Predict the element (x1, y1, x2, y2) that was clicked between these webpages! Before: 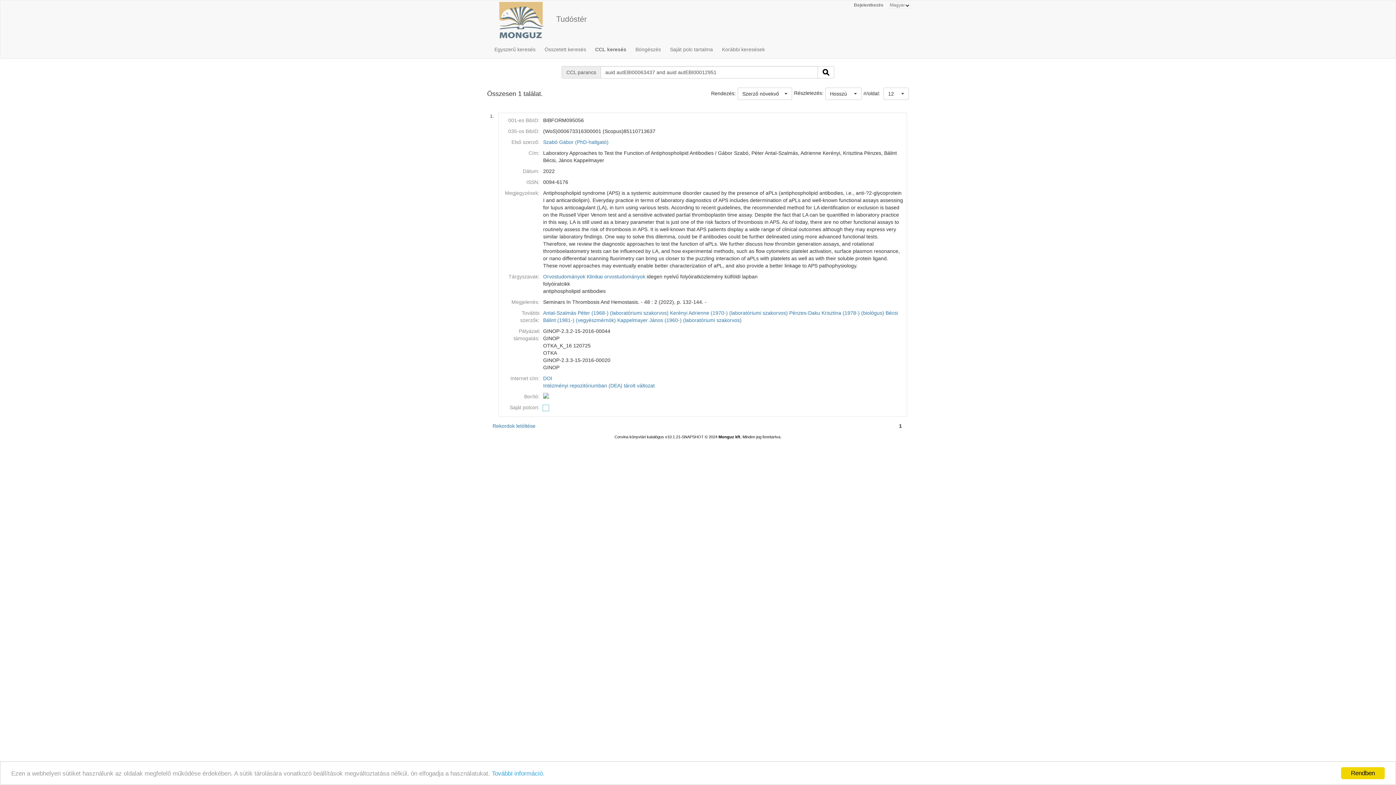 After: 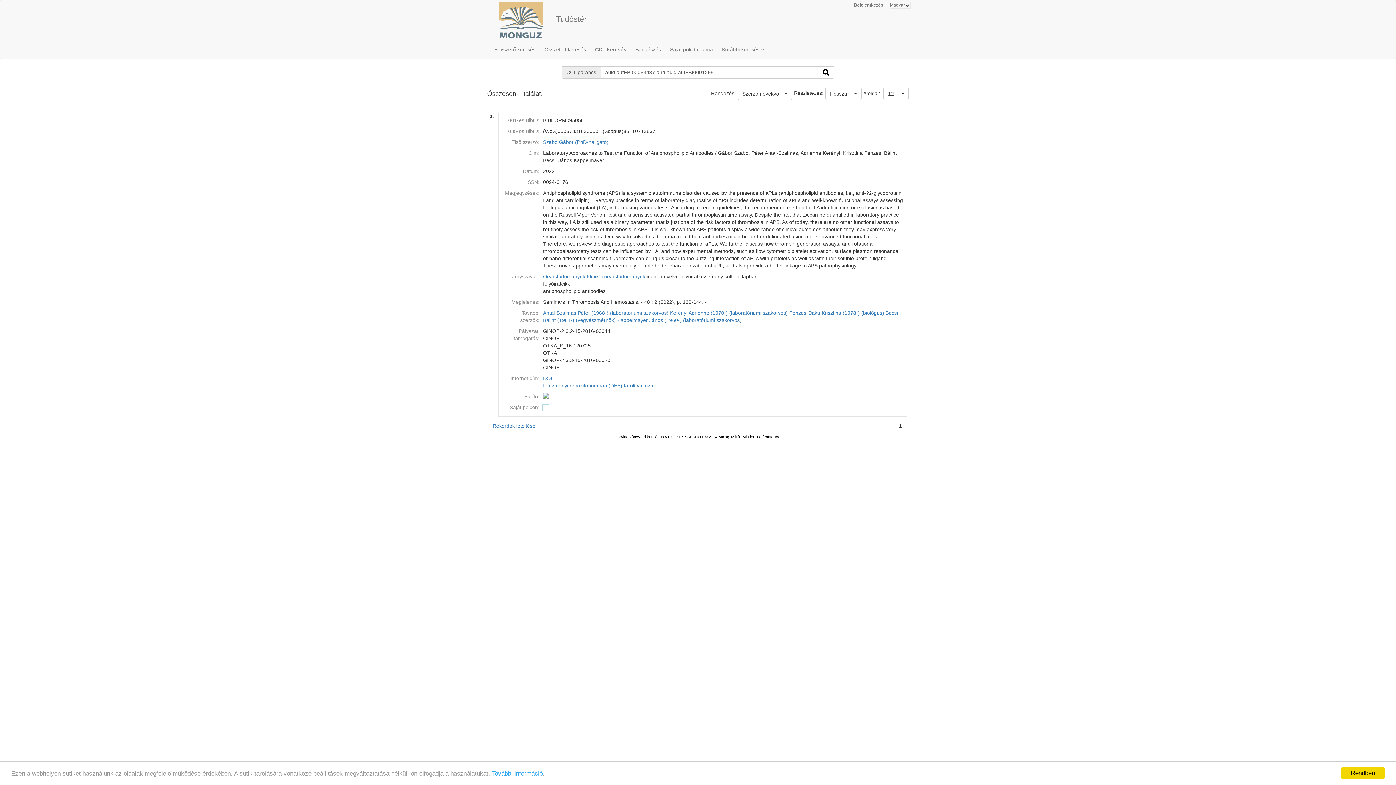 Action: bbox: (817, 66, 834, 78)